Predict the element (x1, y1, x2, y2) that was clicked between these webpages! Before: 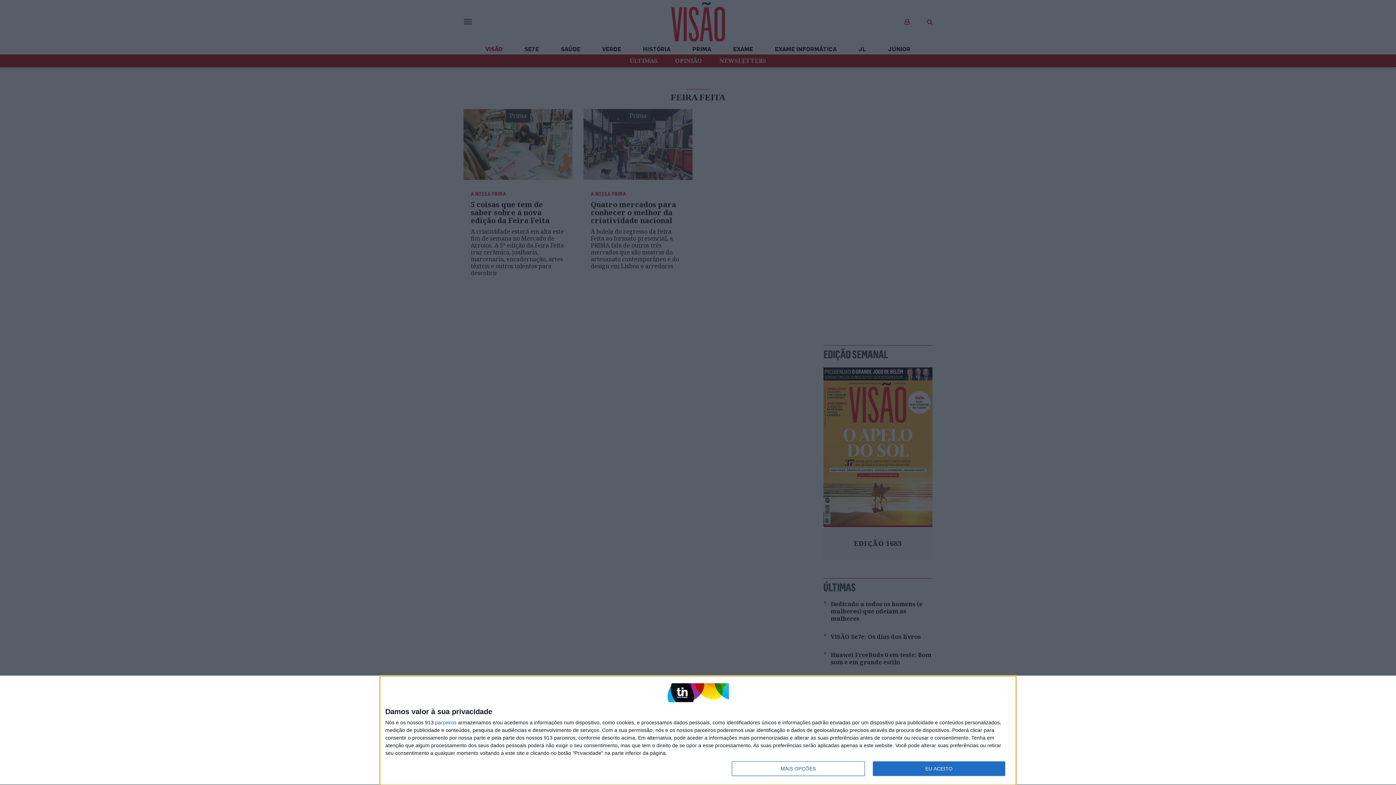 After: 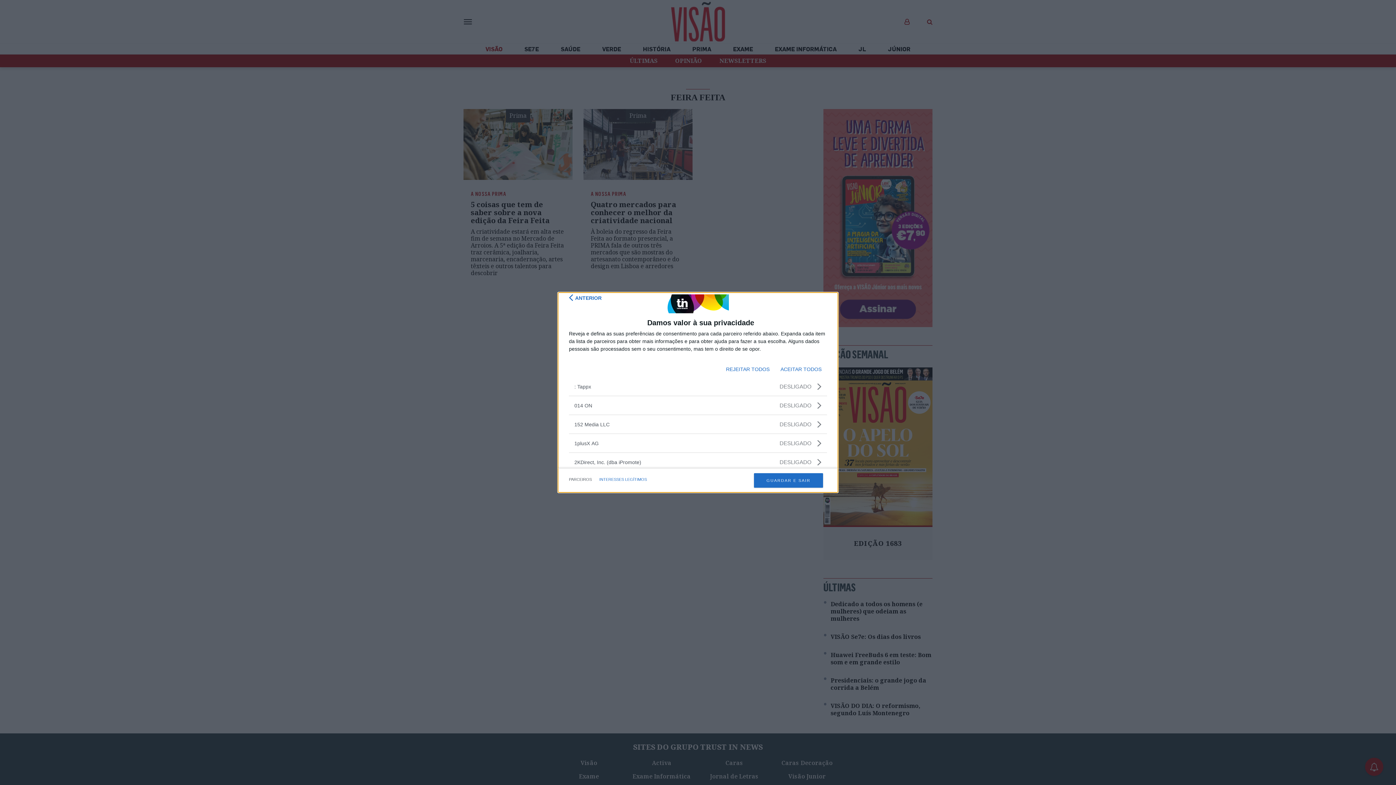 Action: bbox: (435, 720, 456, 725) label: parceiros